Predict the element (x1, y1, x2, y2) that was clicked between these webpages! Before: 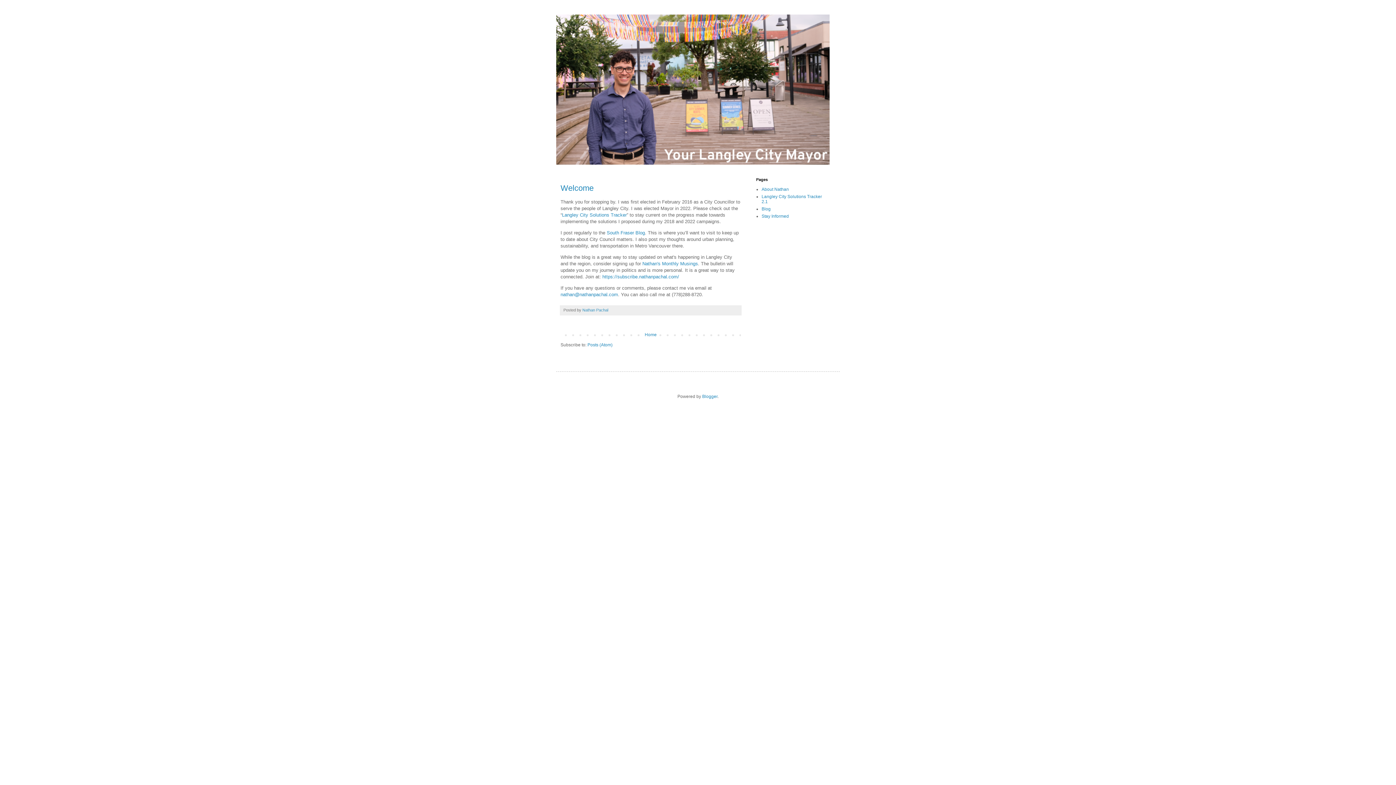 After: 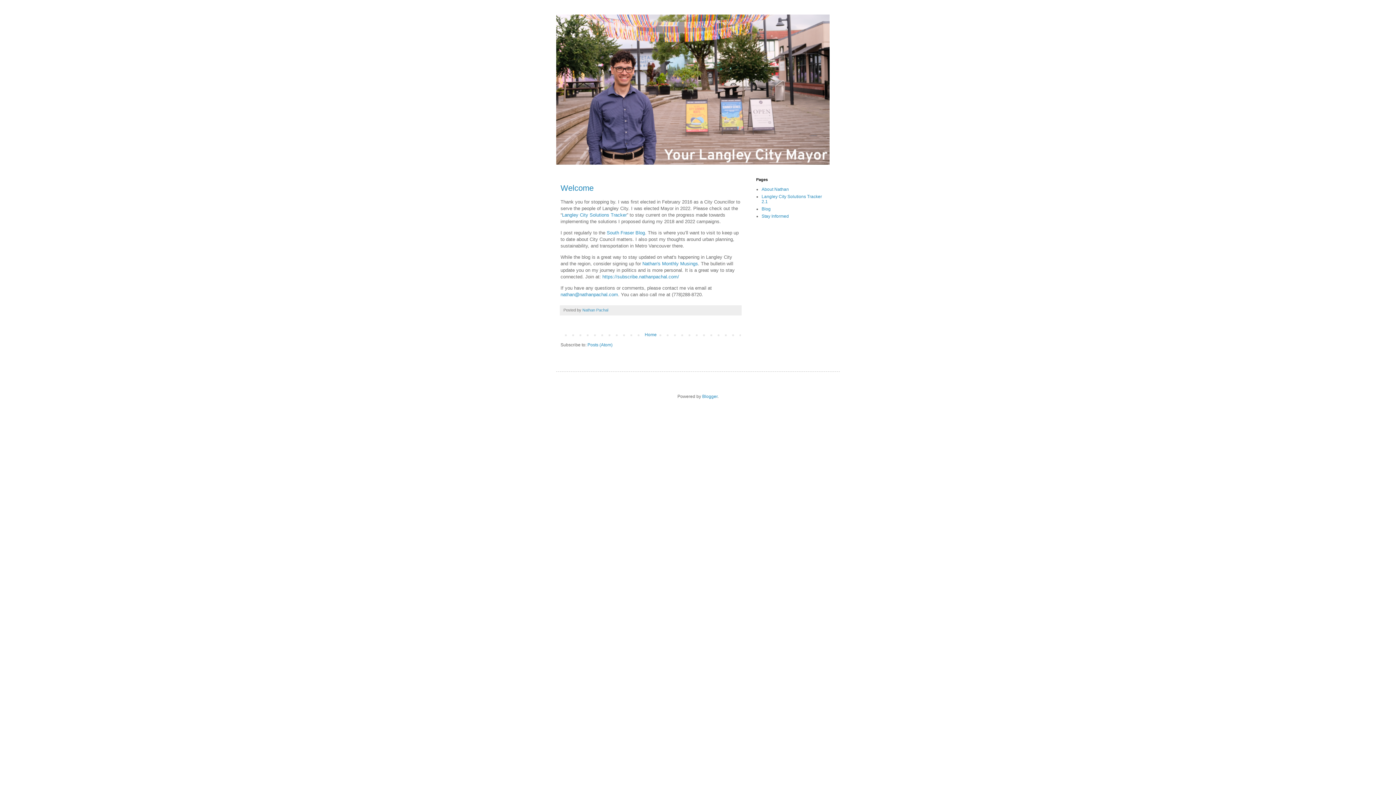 Action: bbox: (556, 14, 840, 164)